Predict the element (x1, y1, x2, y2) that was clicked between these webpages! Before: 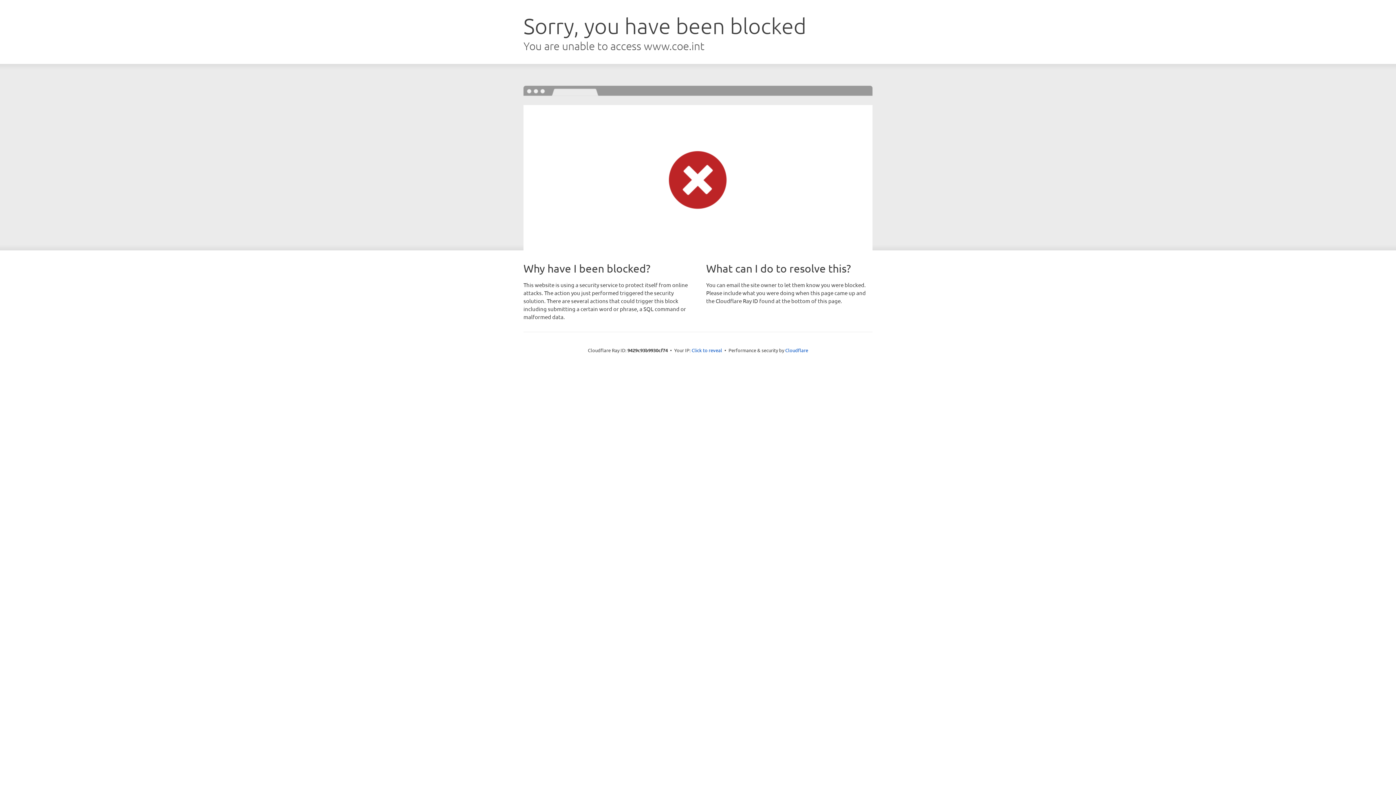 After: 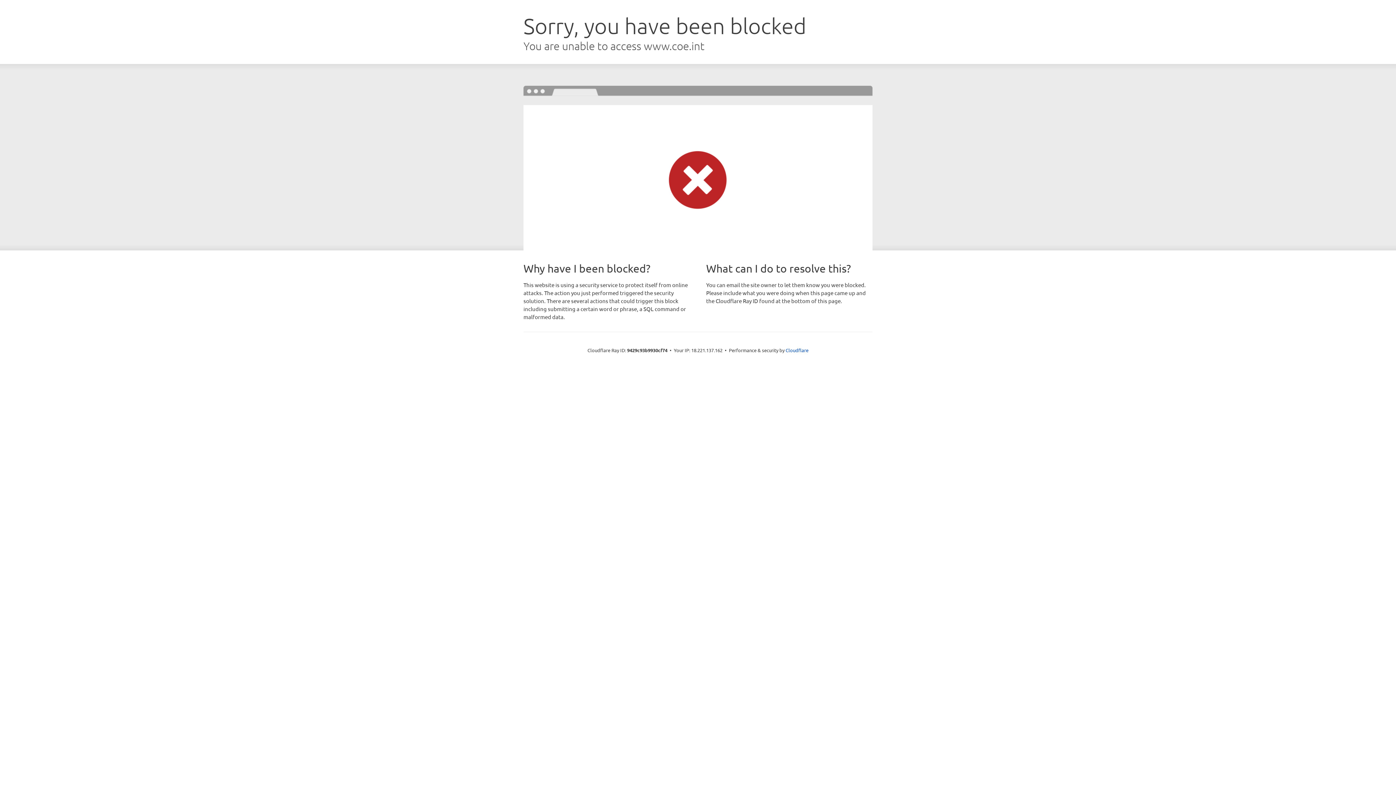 Action: label: Click to reveal bbox: (691, 346, 722, 353)